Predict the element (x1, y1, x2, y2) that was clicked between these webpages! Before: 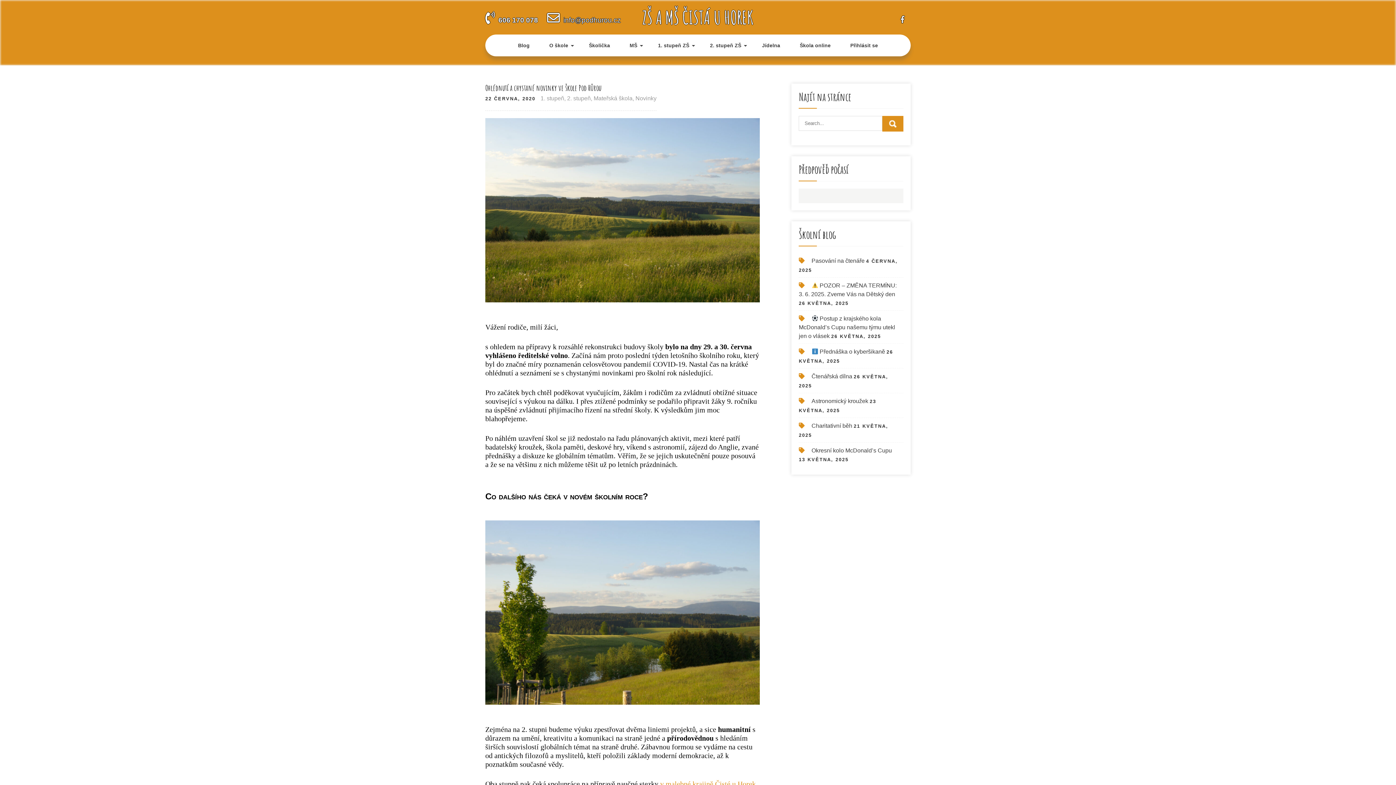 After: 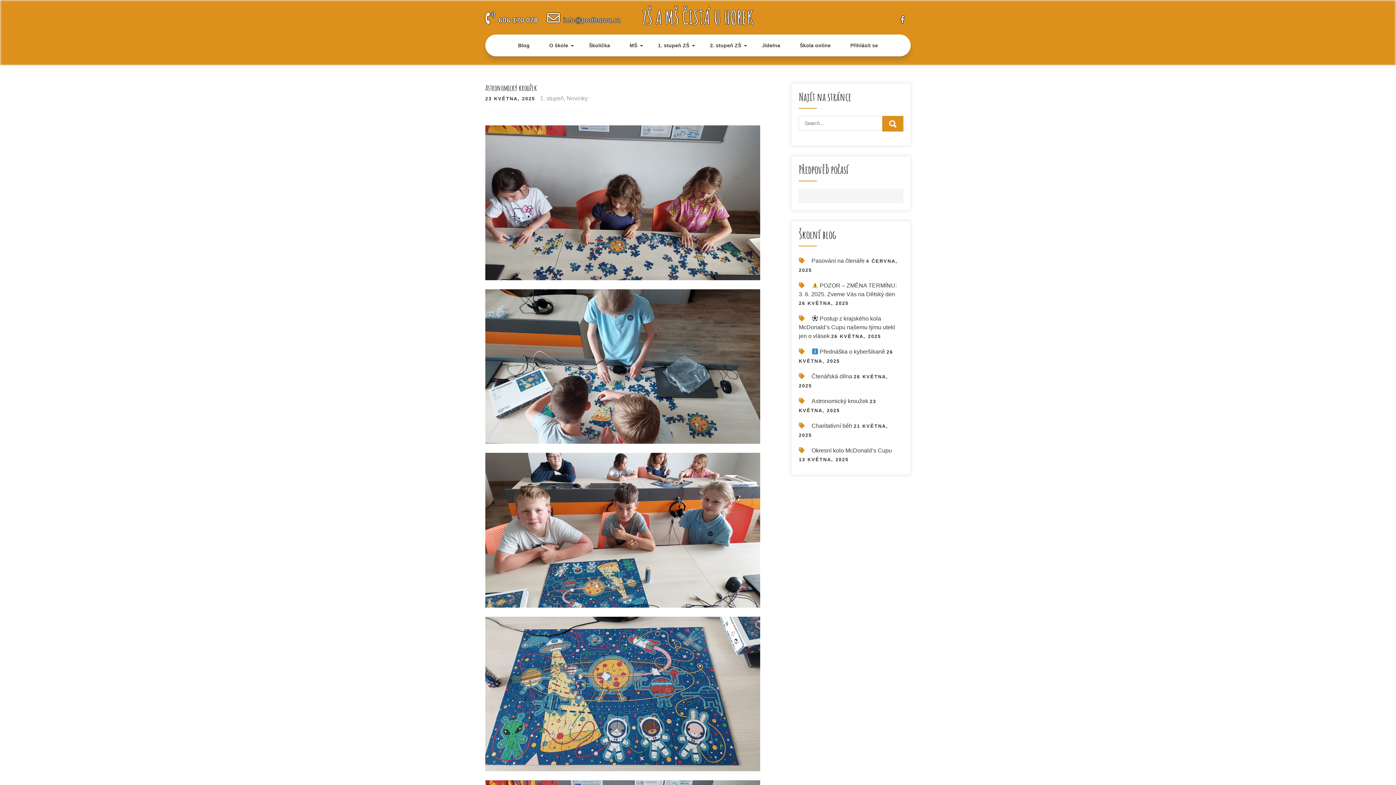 Action: label: Astronomický kroužek bbox: (811, 398, 868, 404)